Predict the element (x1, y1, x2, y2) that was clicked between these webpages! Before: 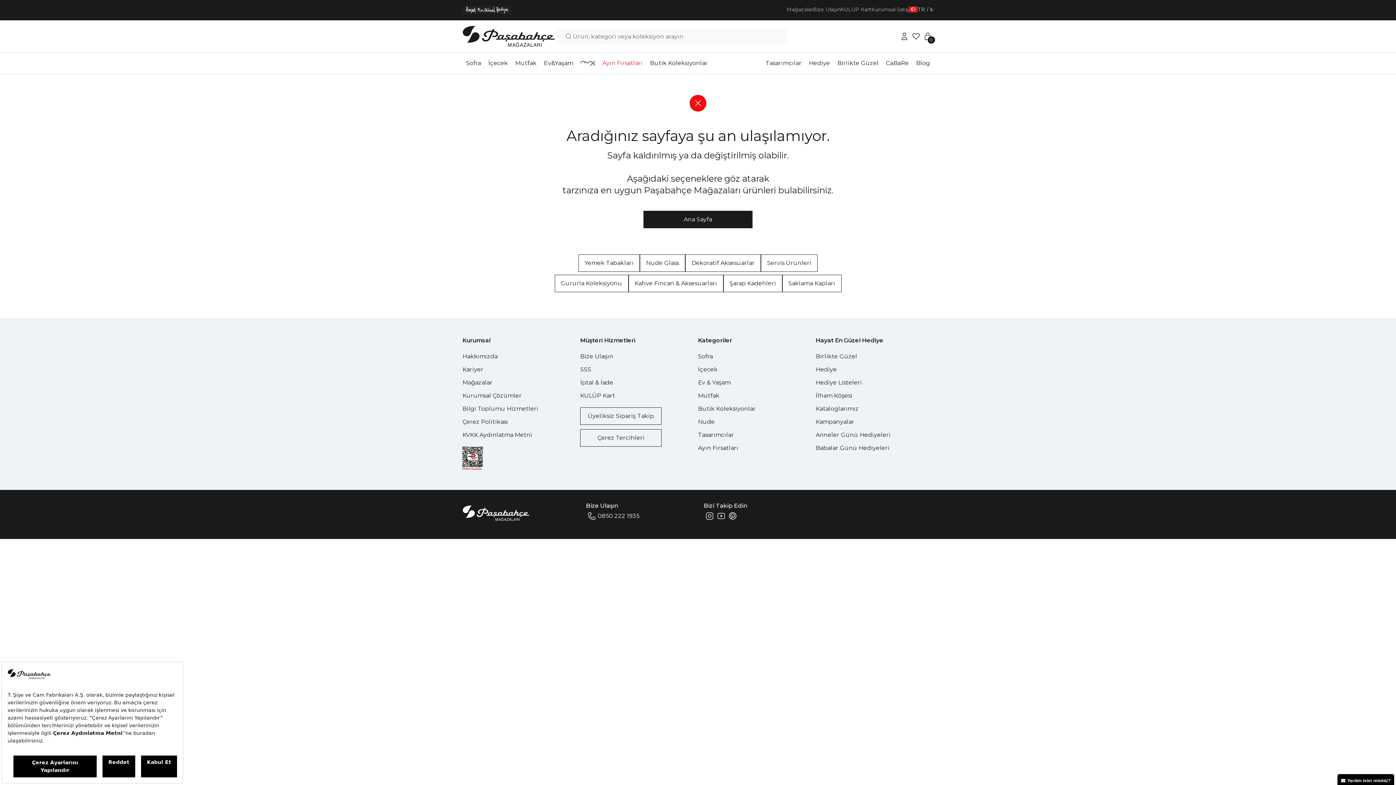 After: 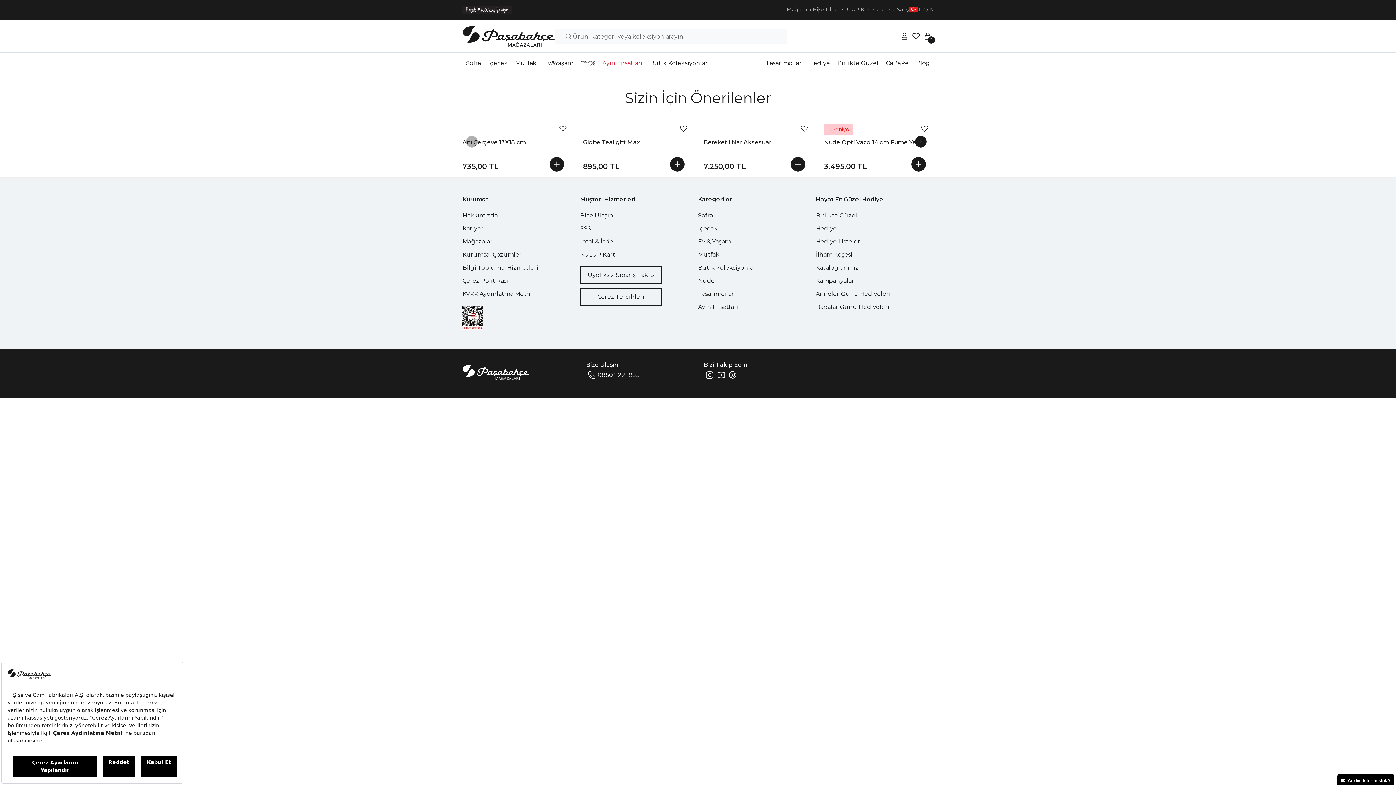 Action: label: İçecek bbox: (698, 366, 717, 373)